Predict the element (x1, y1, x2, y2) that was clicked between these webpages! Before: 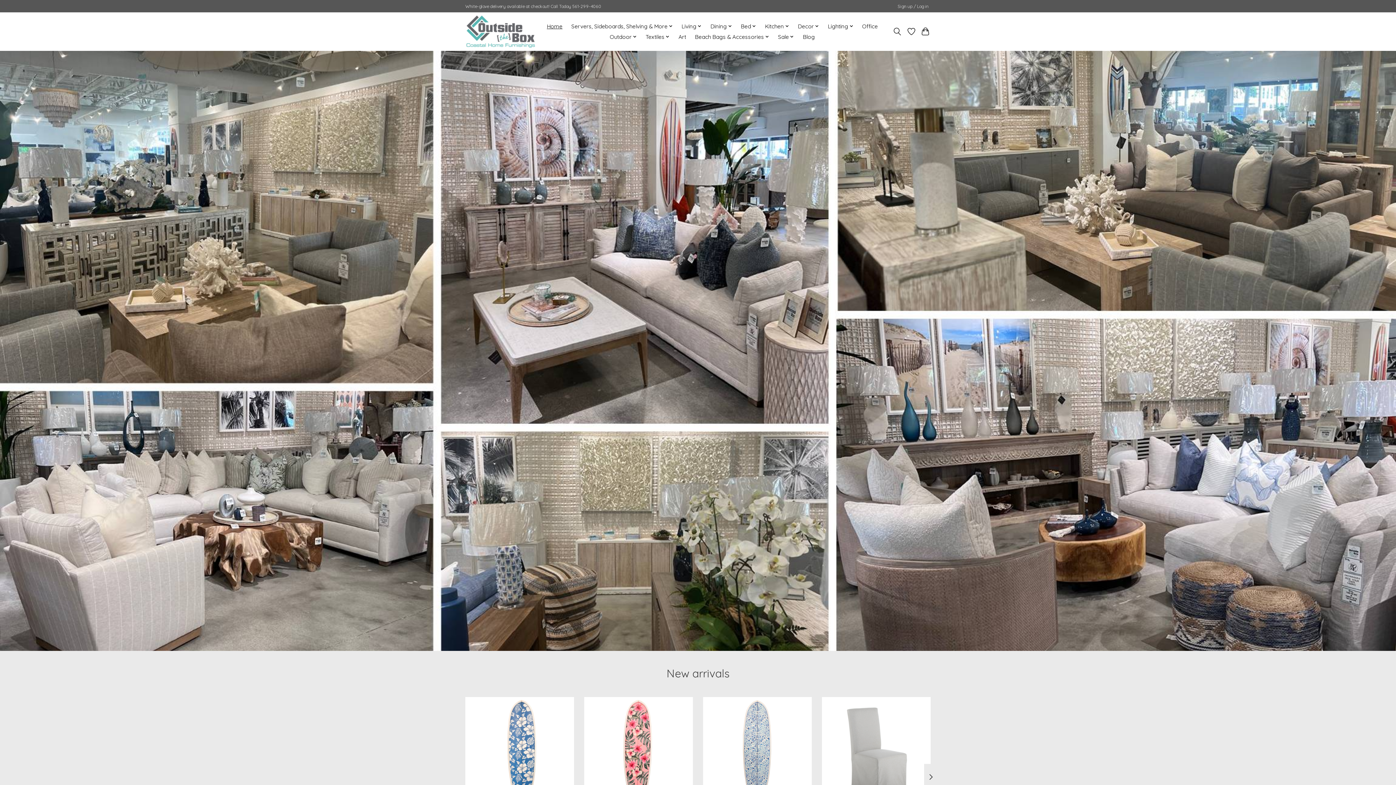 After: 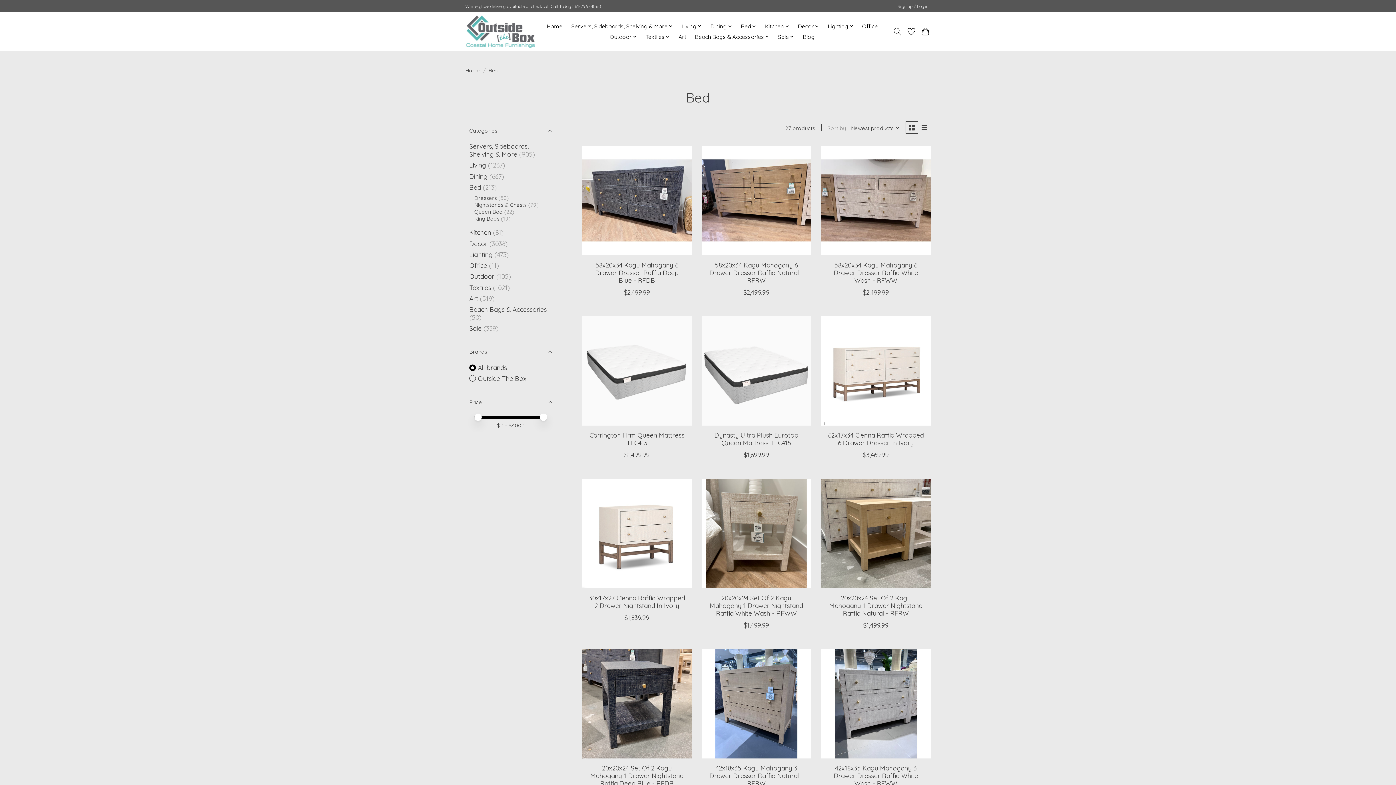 Action: bbox: (738, 21, 759, 31) label: Bed